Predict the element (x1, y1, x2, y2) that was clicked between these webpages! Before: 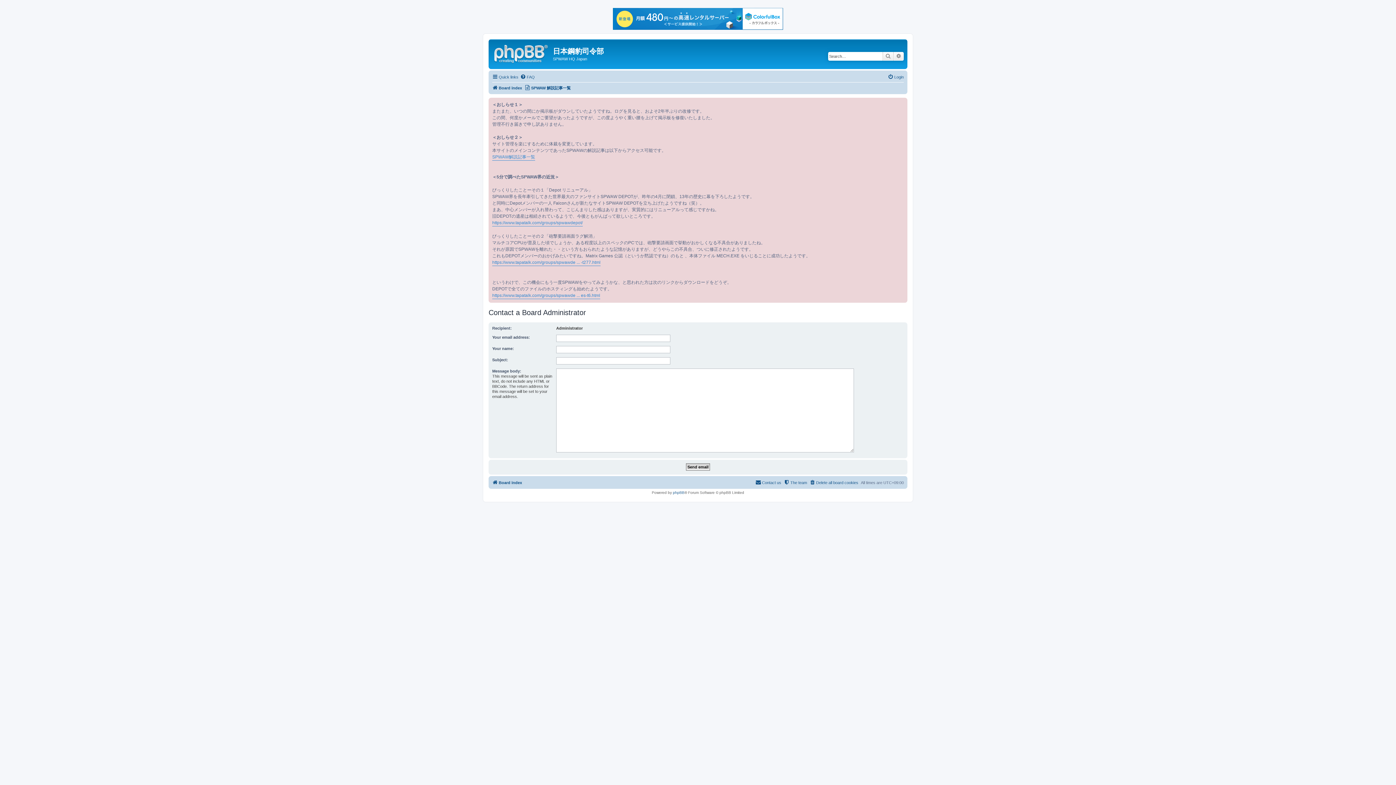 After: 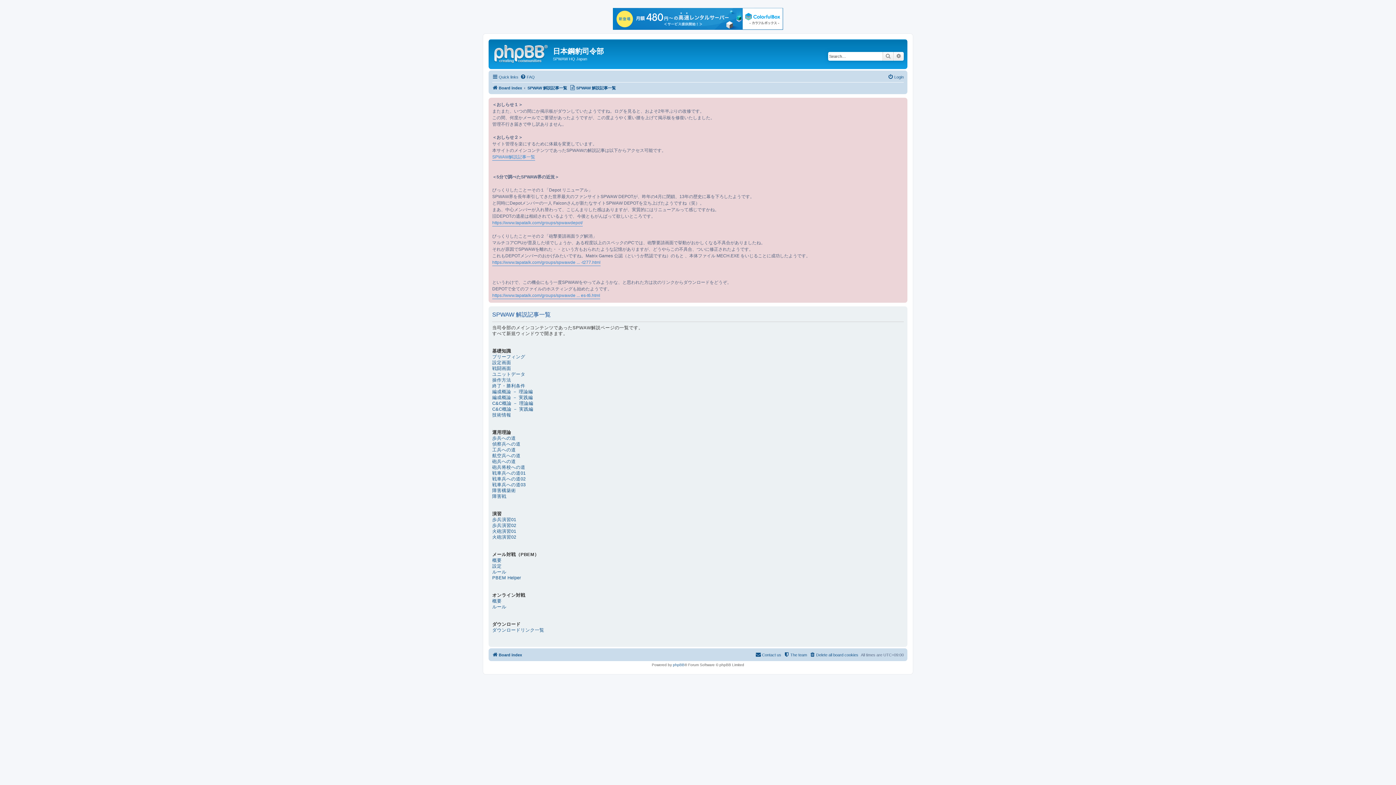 Action: label: SPWAW 解説記事一覧 bbox: (524, 83, 570, 92)